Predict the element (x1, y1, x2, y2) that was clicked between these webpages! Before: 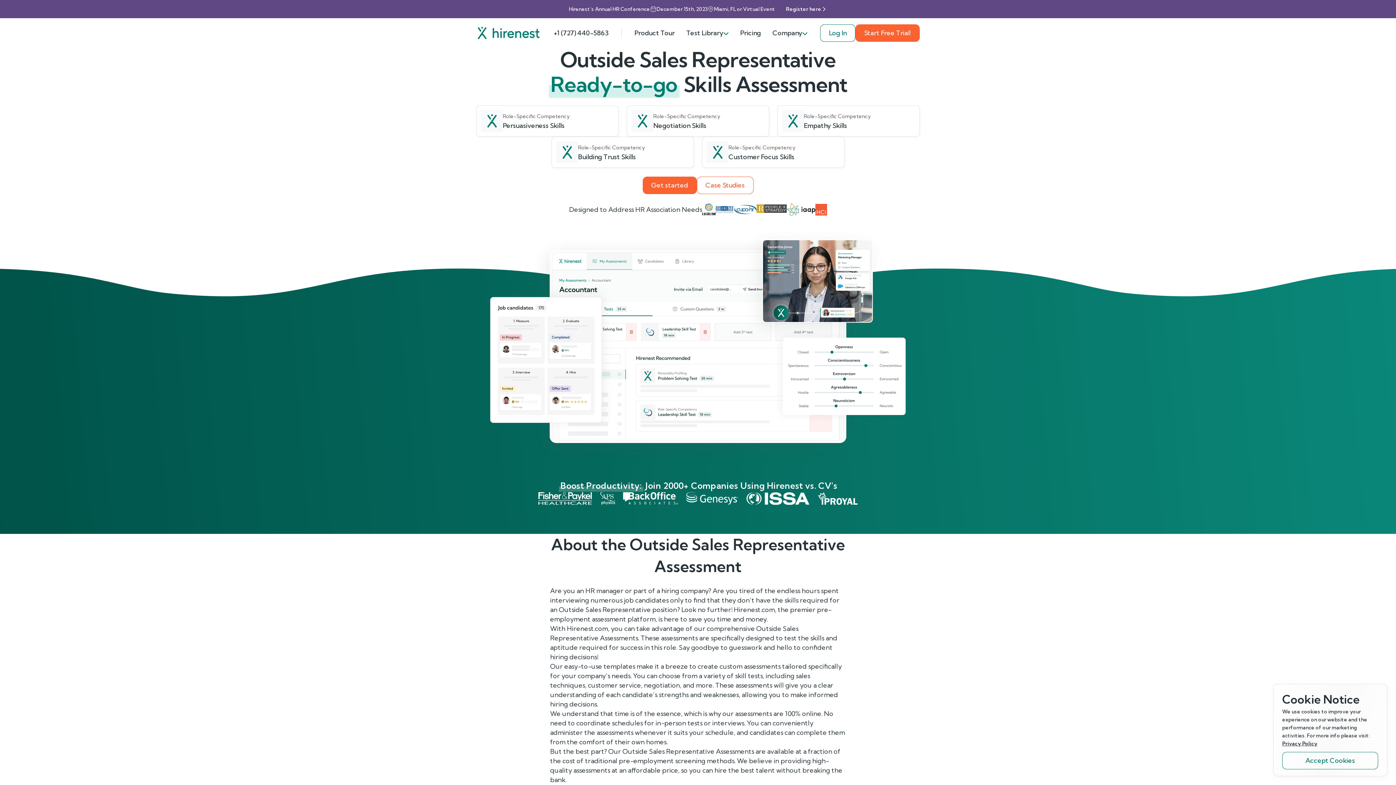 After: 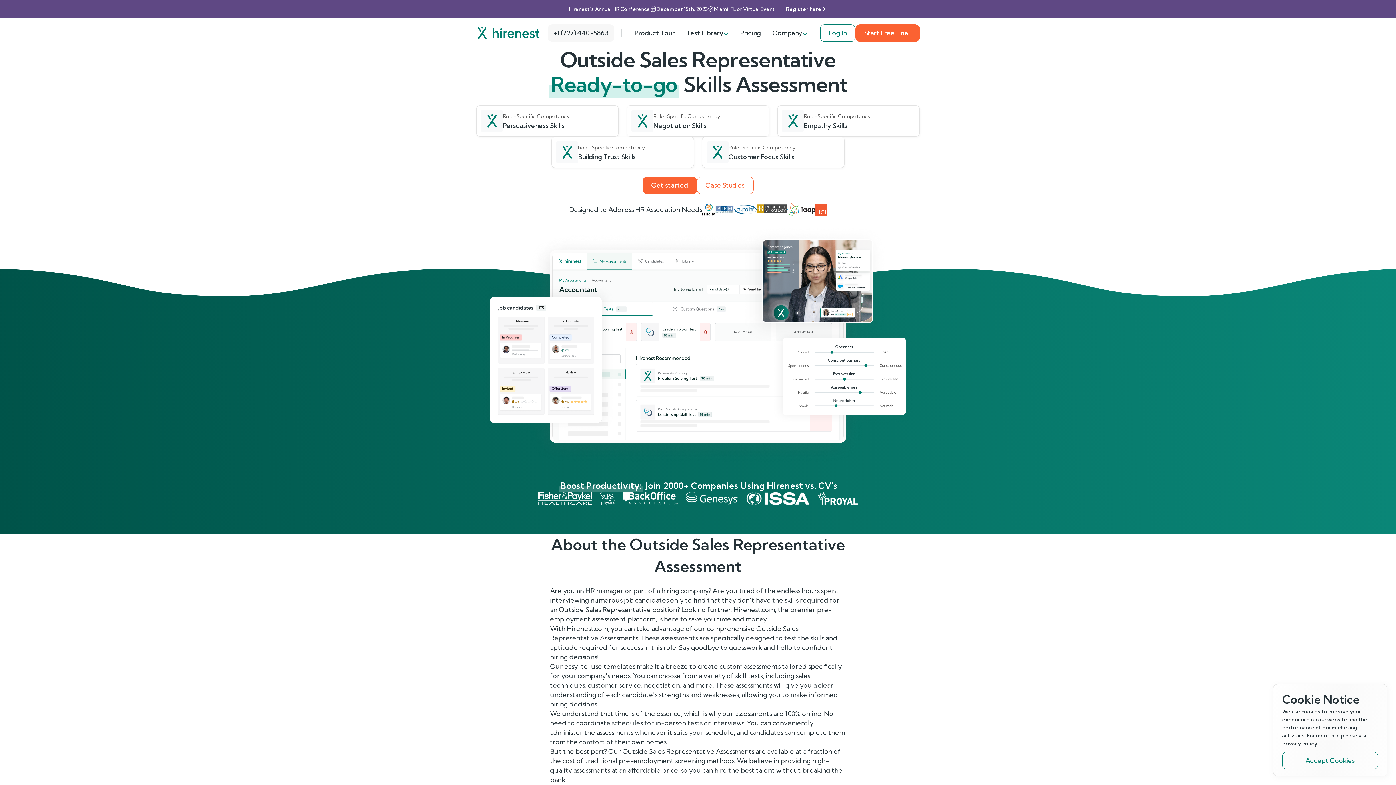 Action: label: +1 (727) 440-5863 bbox: (548, 24, 614, 41)